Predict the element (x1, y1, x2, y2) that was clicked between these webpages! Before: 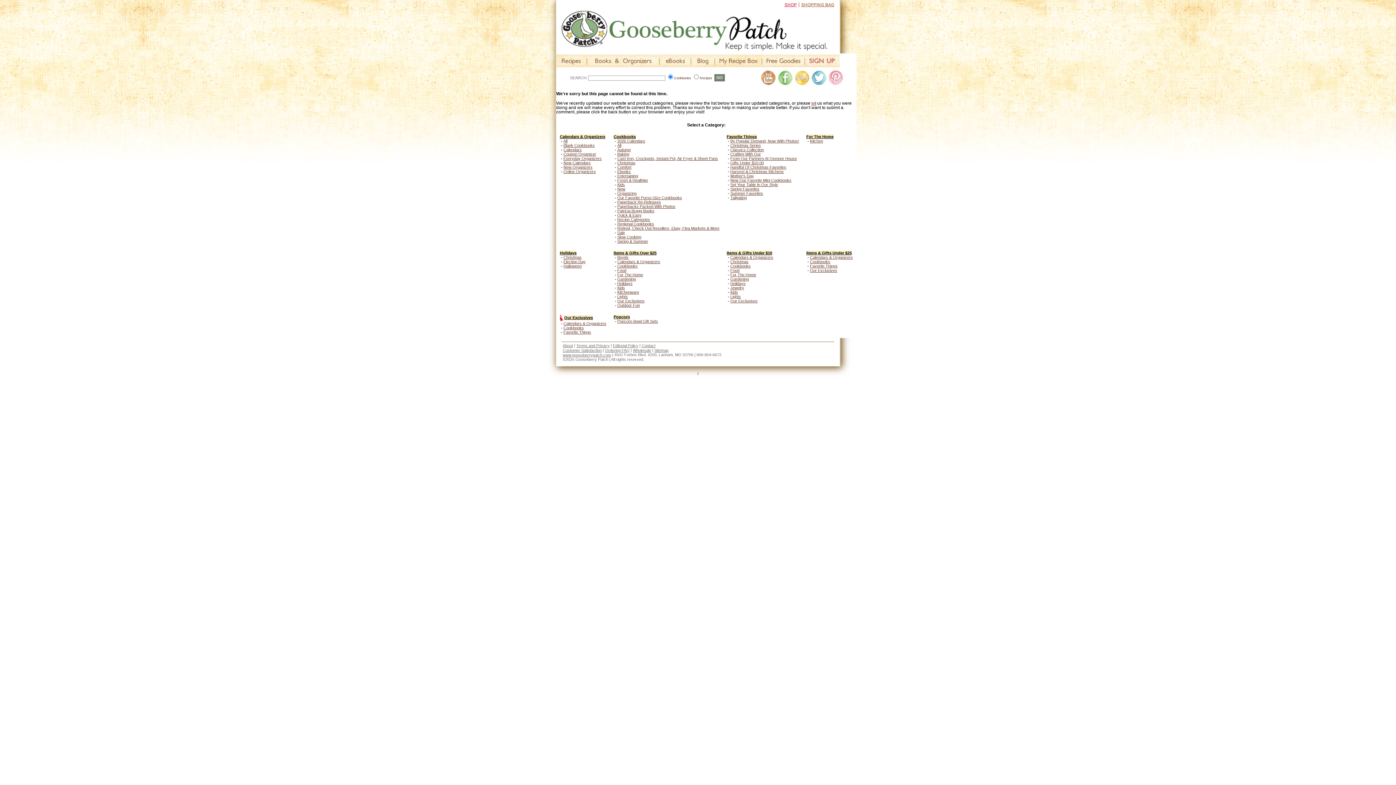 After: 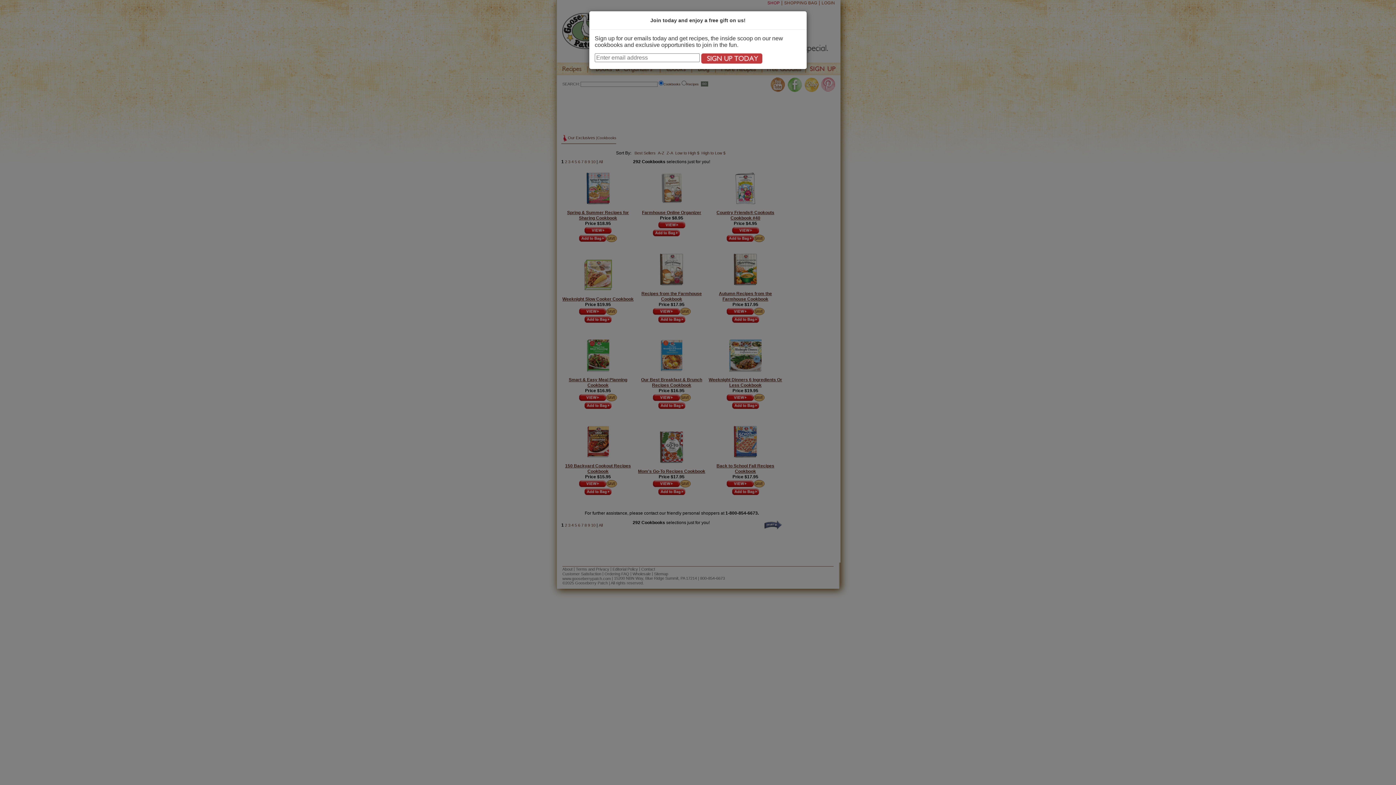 Action: bbox: (563, 325, 584, 330) label: Cookbooks